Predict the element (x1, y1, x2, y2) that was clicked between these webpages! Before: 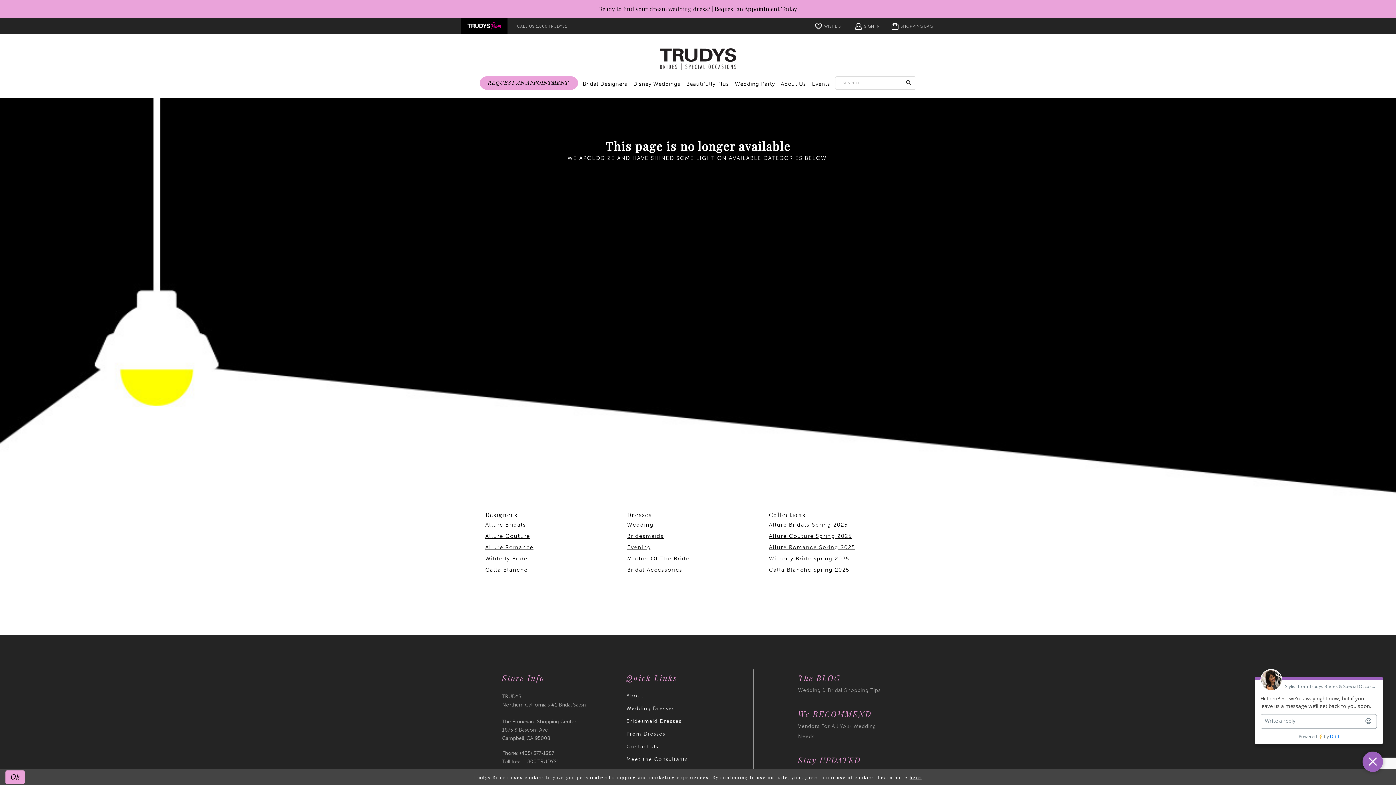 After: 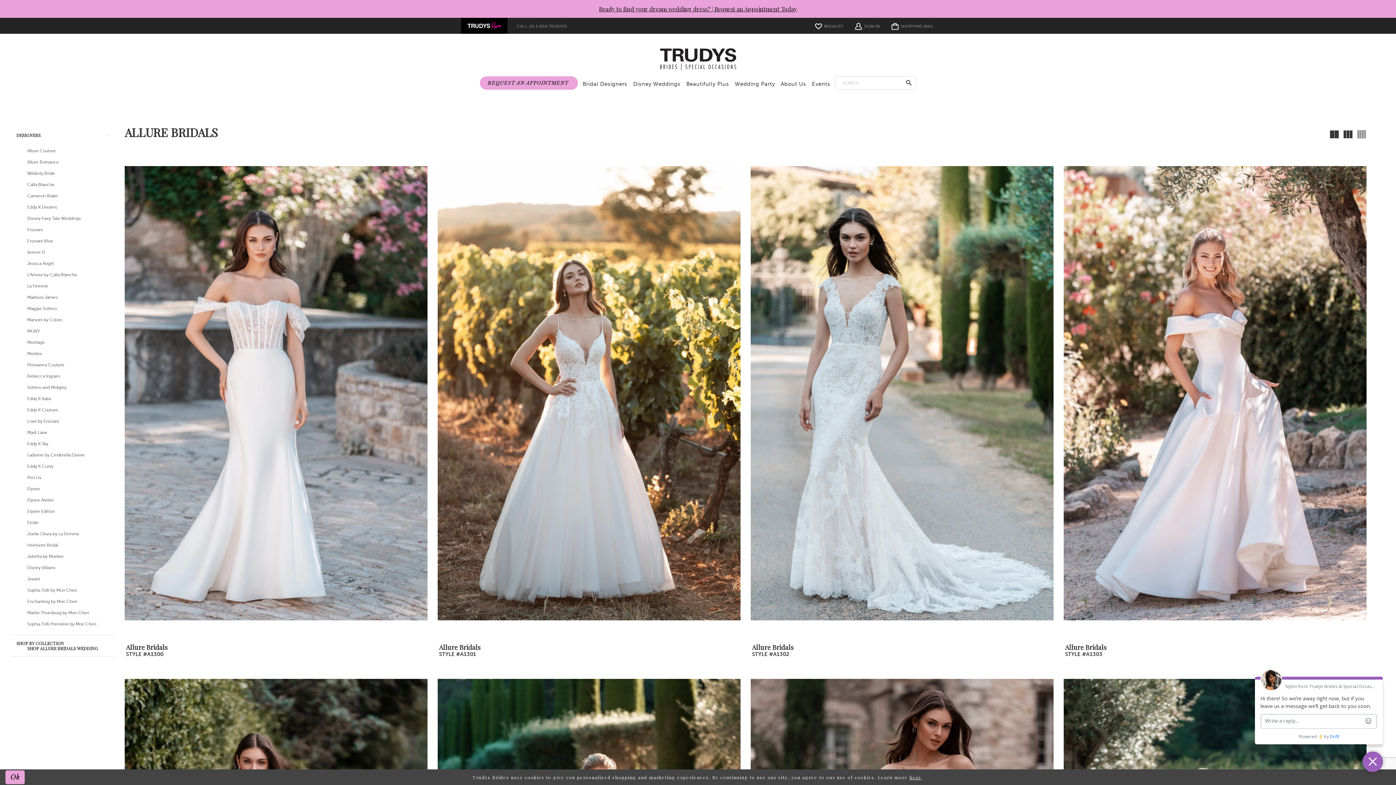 Action: label: Allure Bridals bbox: (485, 521, 526, 528)